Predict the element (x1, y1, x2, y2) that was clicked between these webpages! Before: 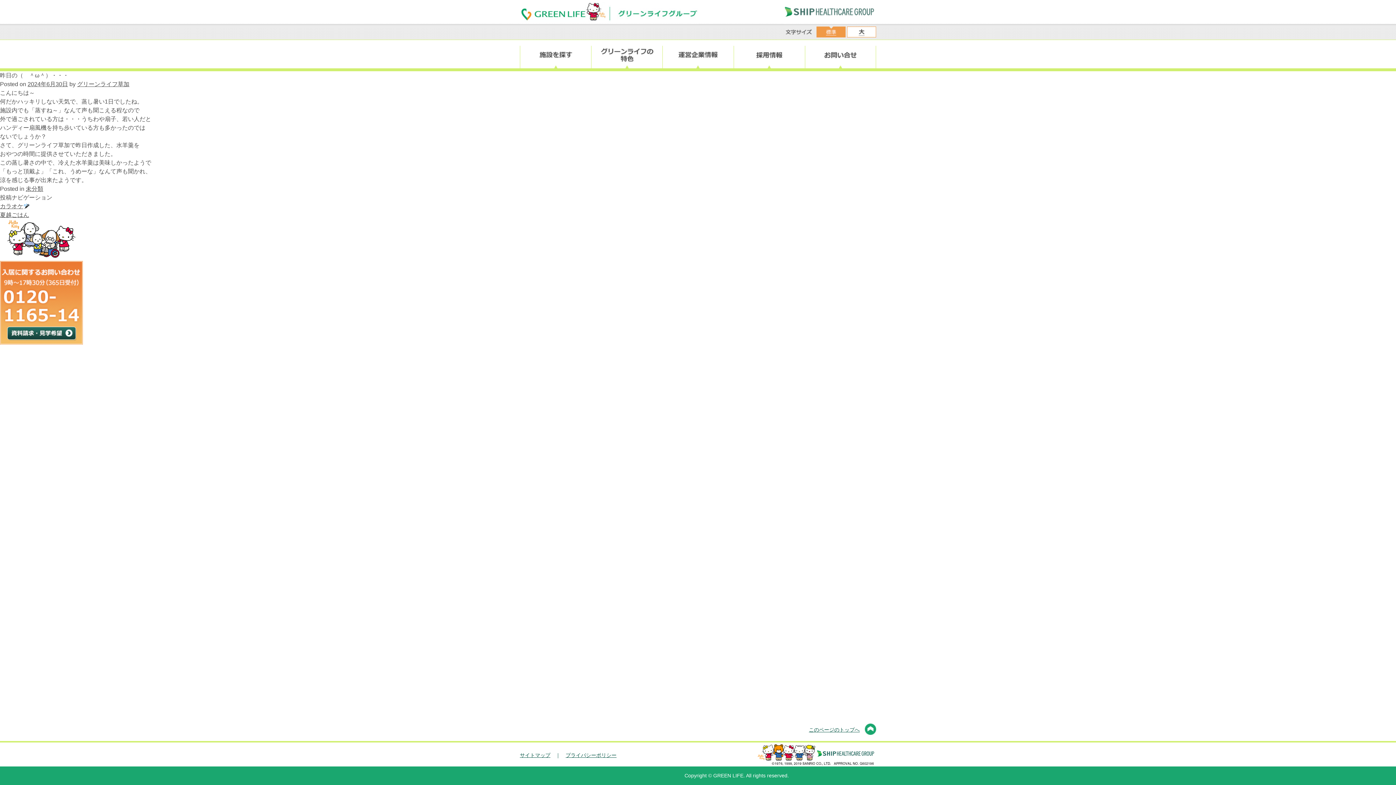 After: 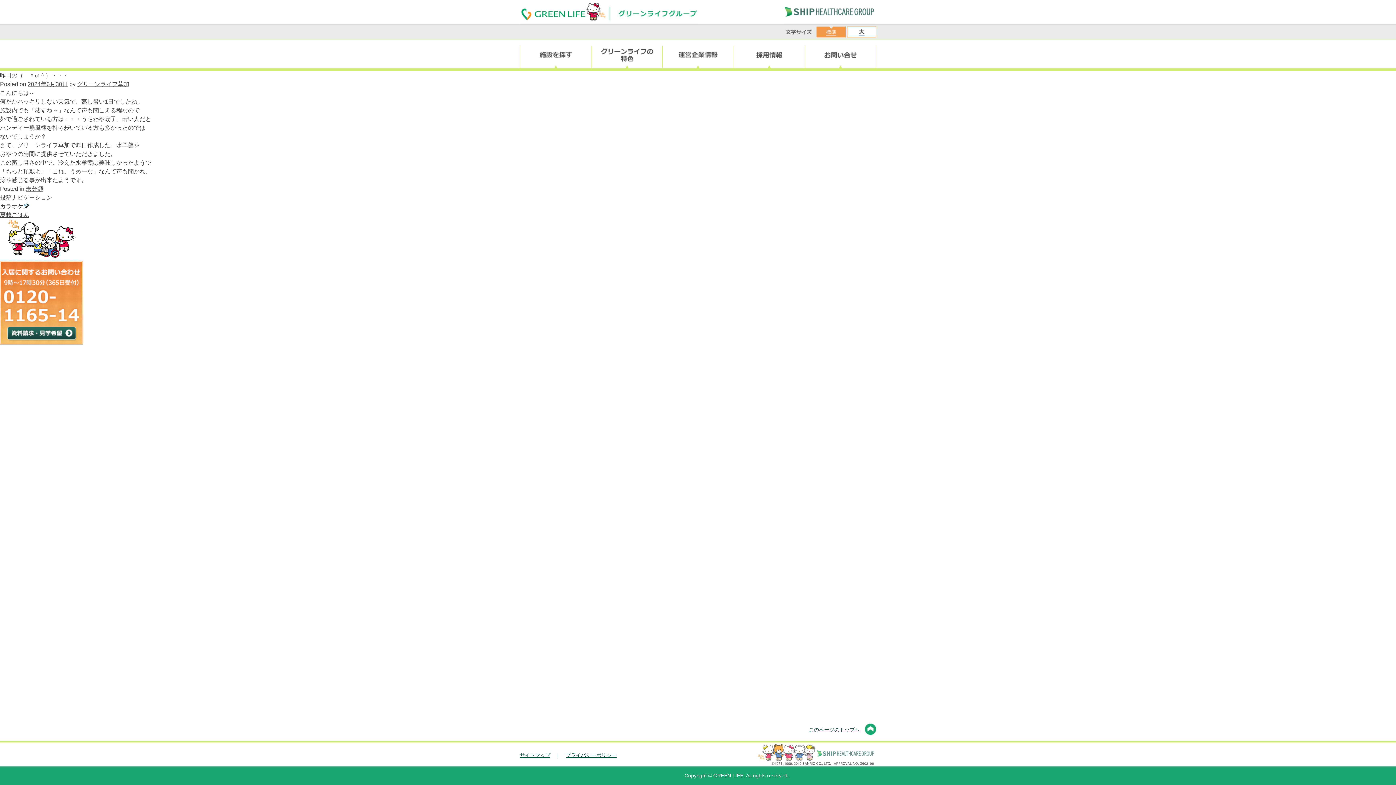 Action: bbox: (756, 759, 876, 765)